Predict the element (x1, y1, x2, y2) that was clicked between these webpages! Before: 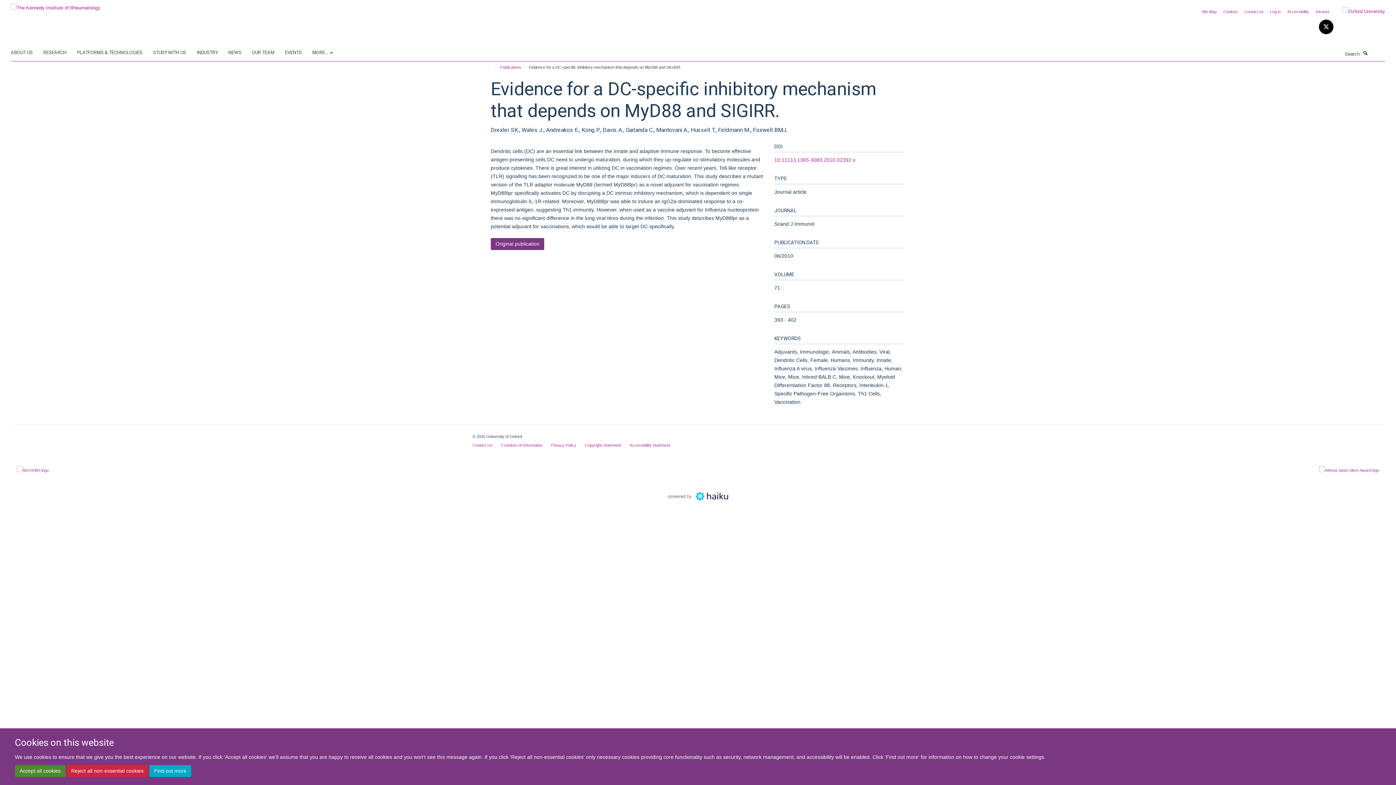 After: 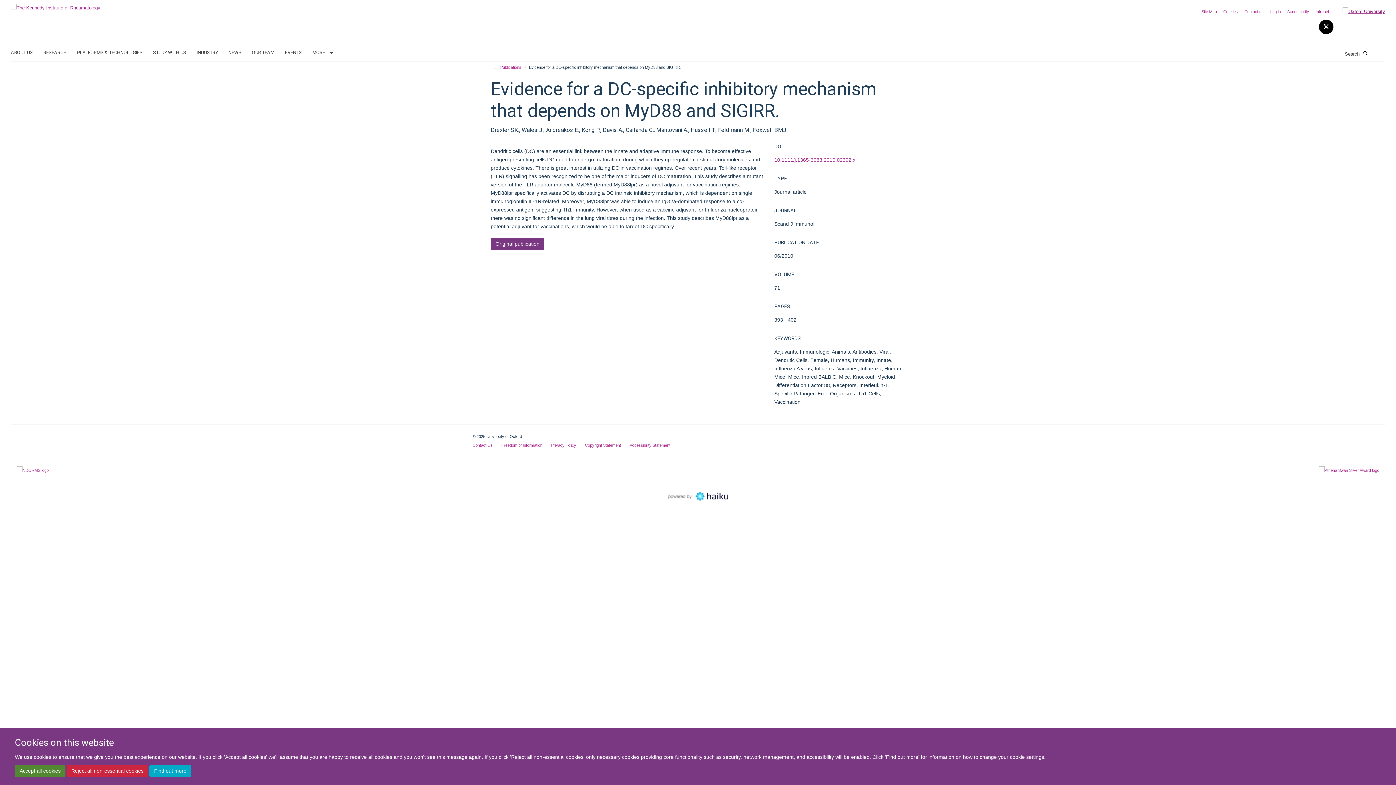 Action: bbox: (1332, 7, 1385, 15)